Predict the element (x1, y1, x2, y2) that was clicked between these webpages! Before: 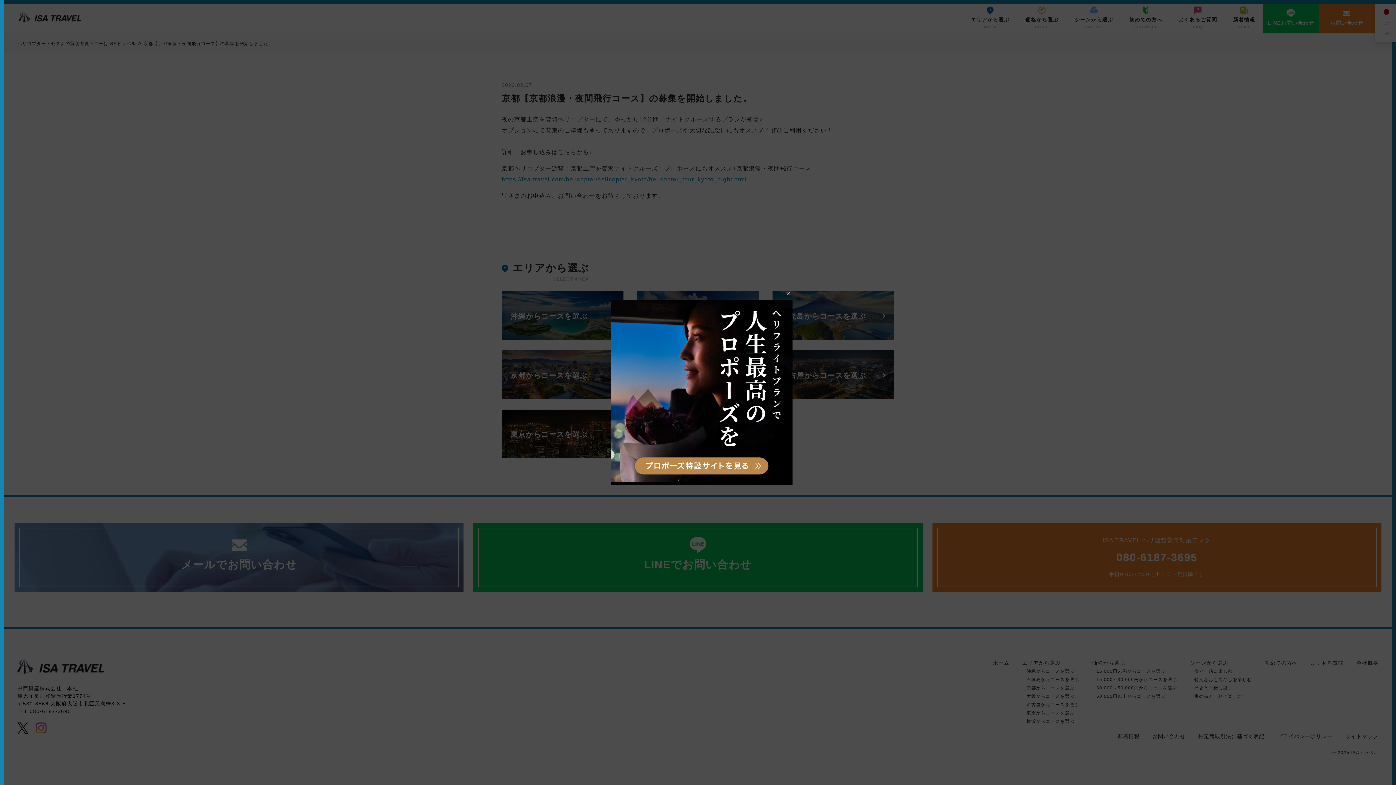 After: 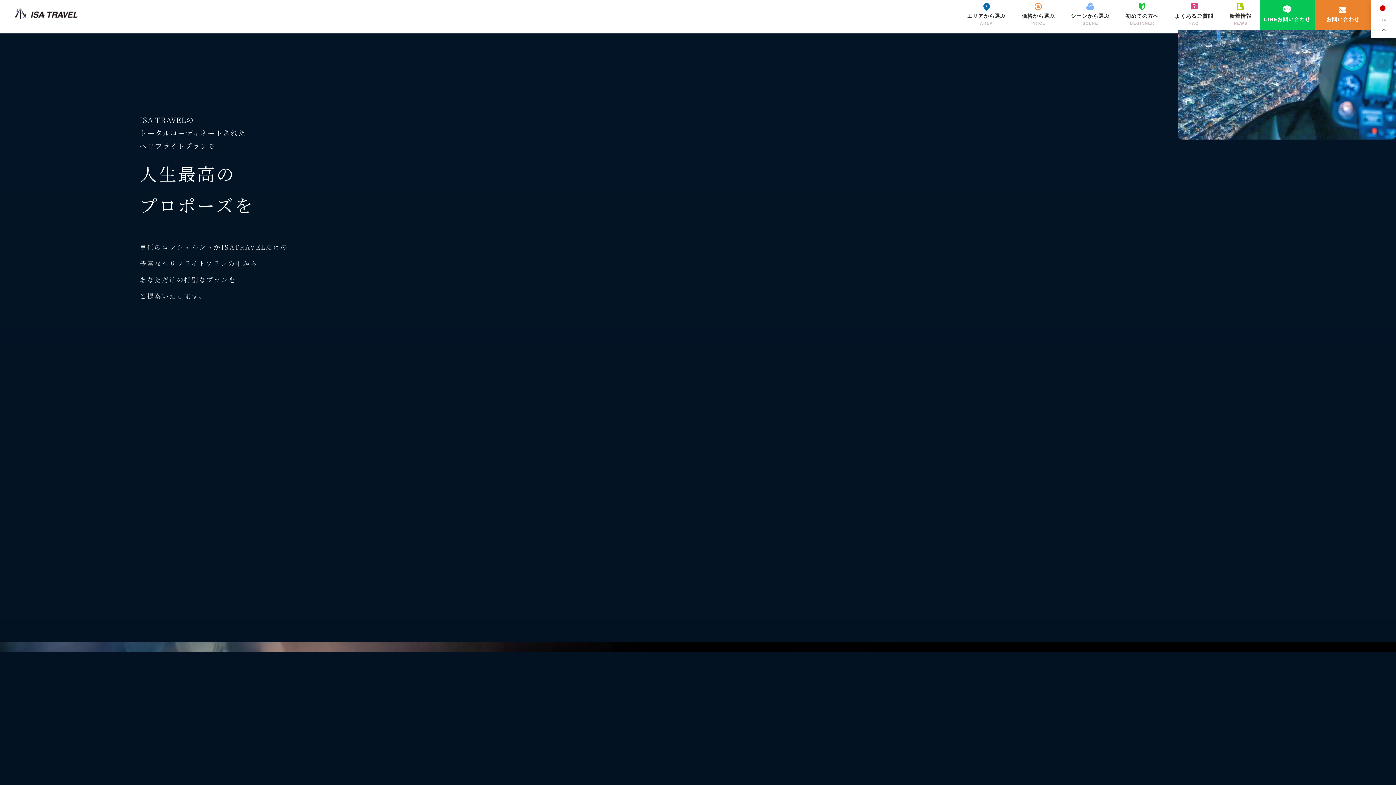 Action: bbox: (610, 476, 792, 483)